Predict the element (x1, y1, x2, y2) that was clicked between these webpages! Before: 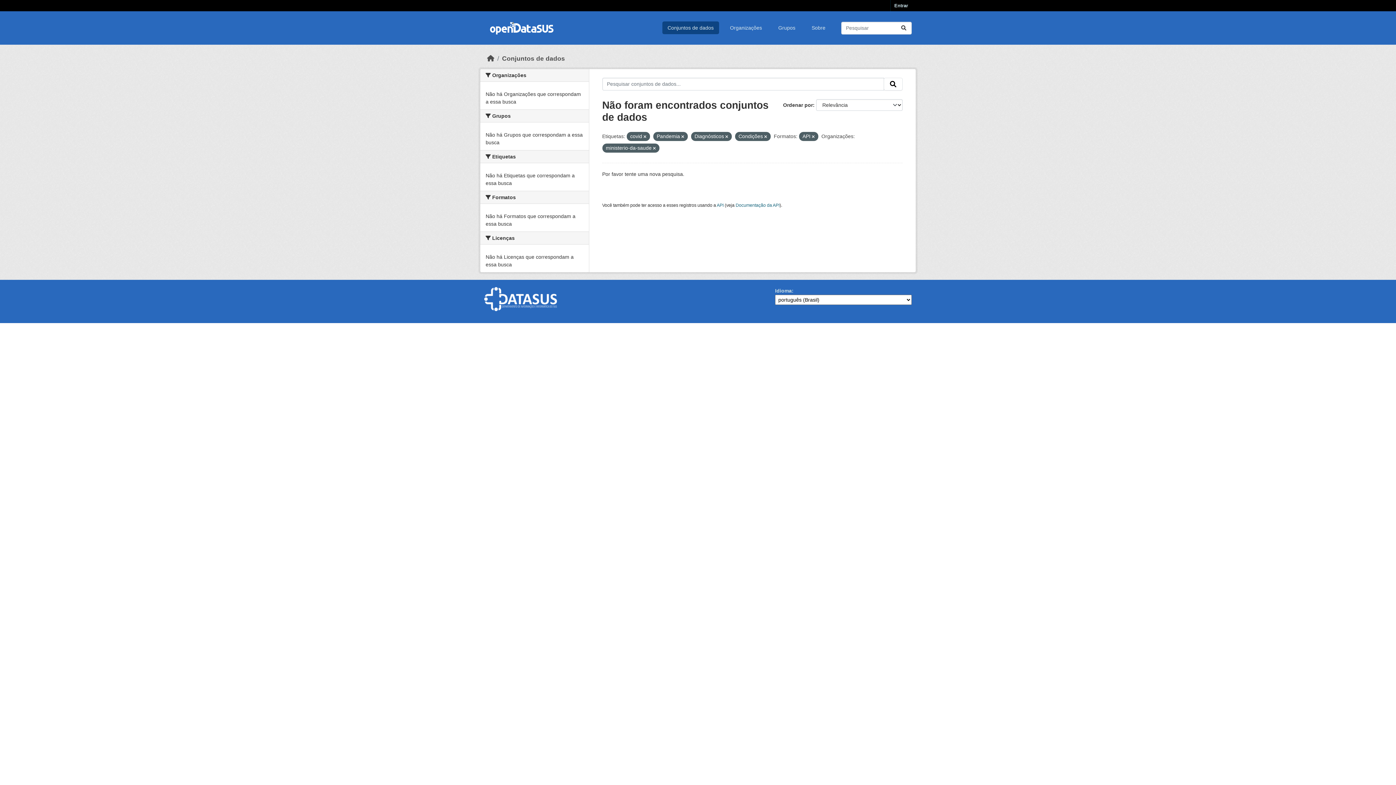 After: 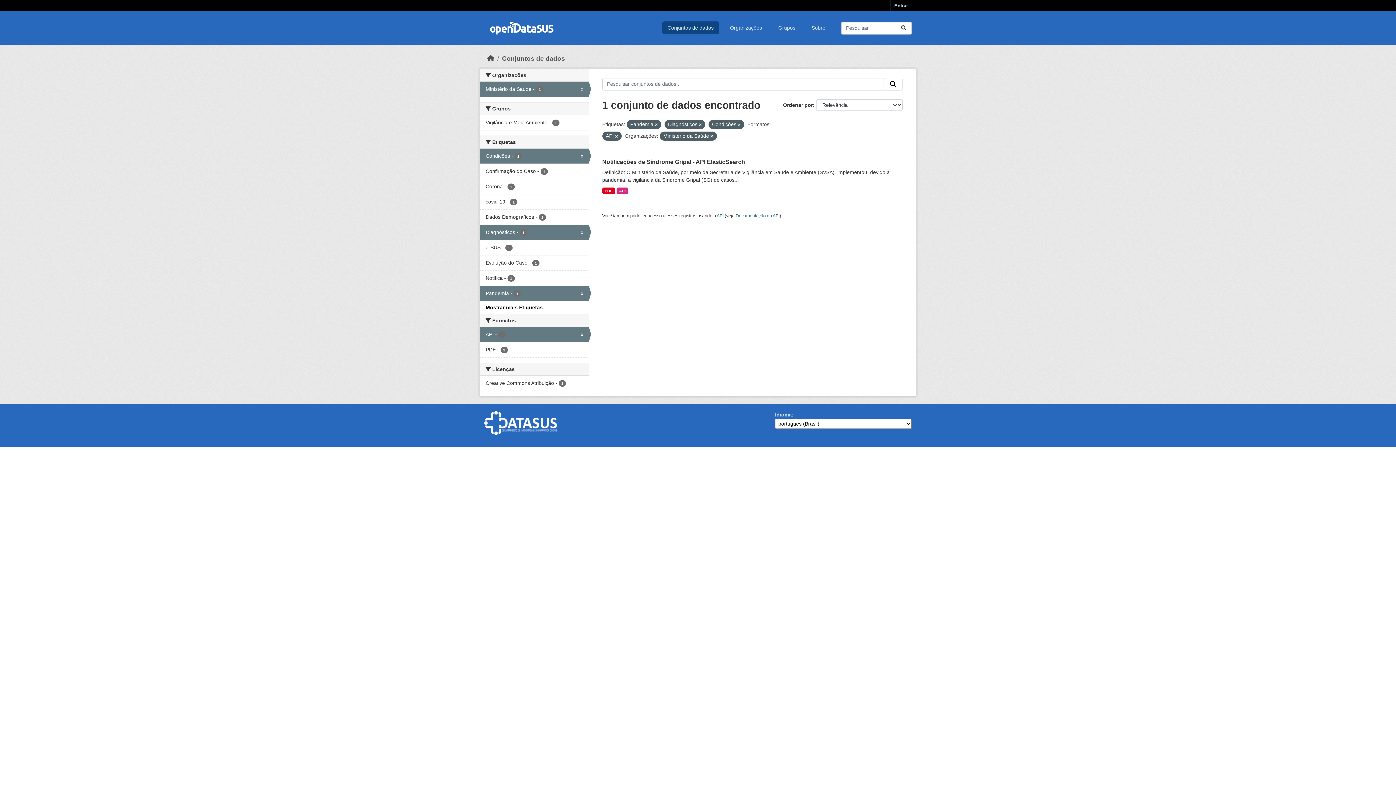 Action: bbox: (643, 134, 646, 138)